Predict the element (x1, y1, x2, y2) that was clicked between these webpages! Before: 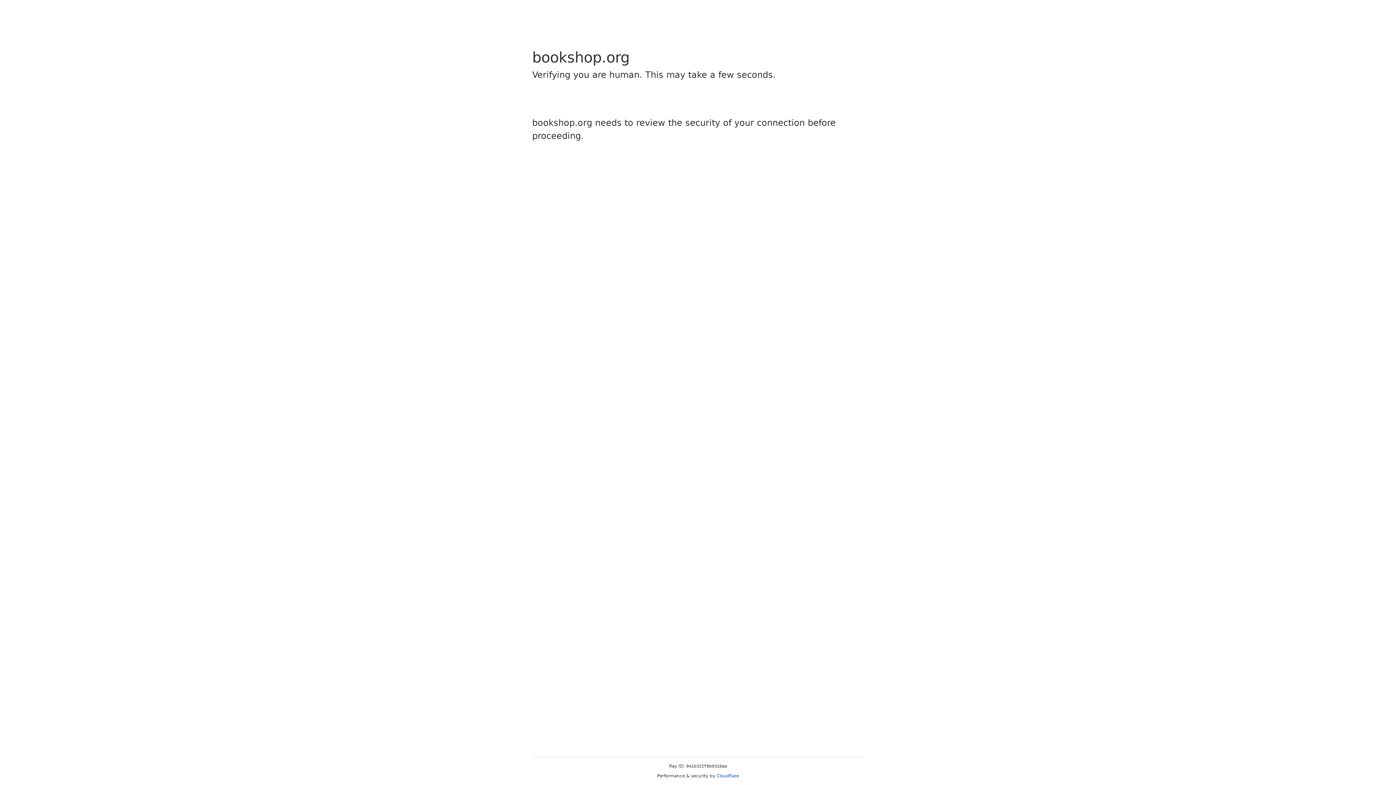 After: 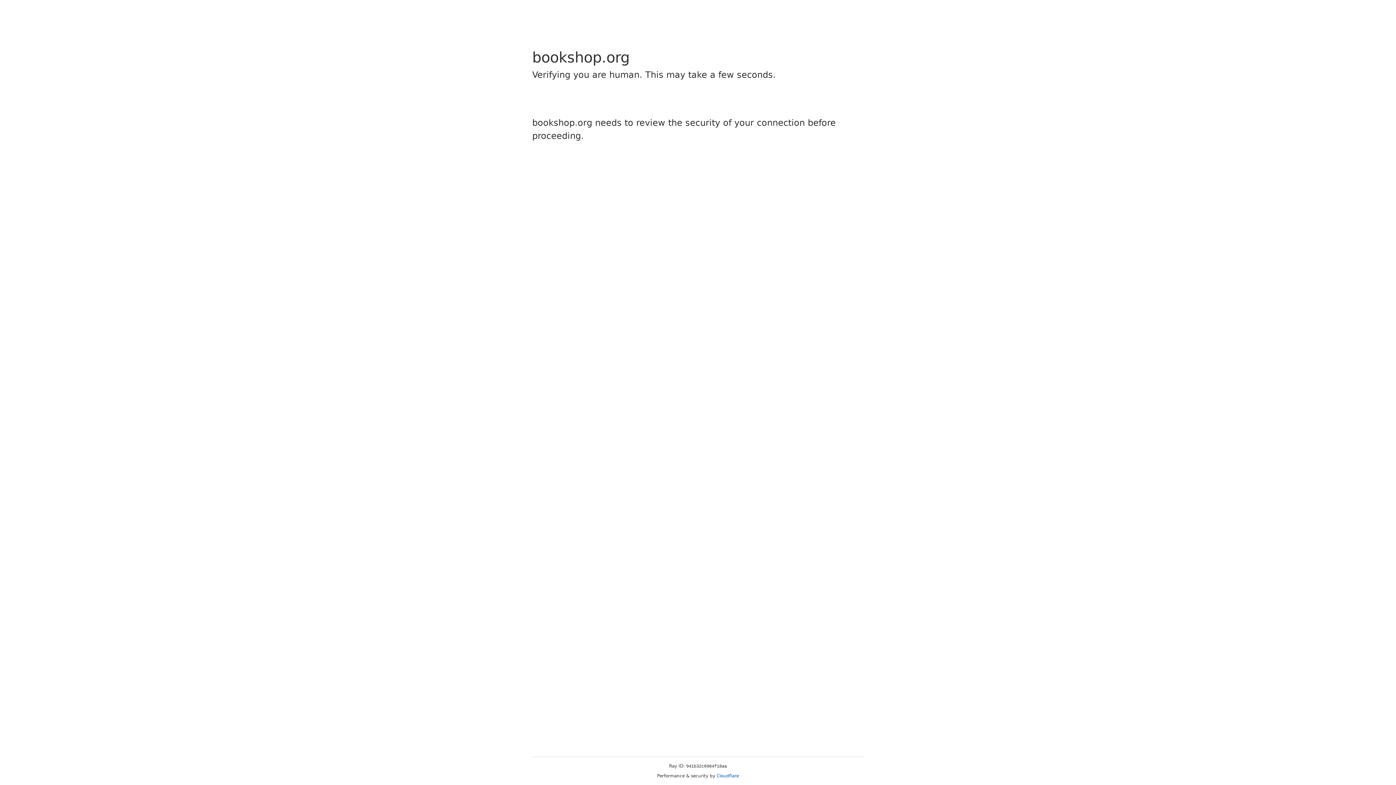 Action: label: Cloudflare bbox: (716, 773, 739, 778)